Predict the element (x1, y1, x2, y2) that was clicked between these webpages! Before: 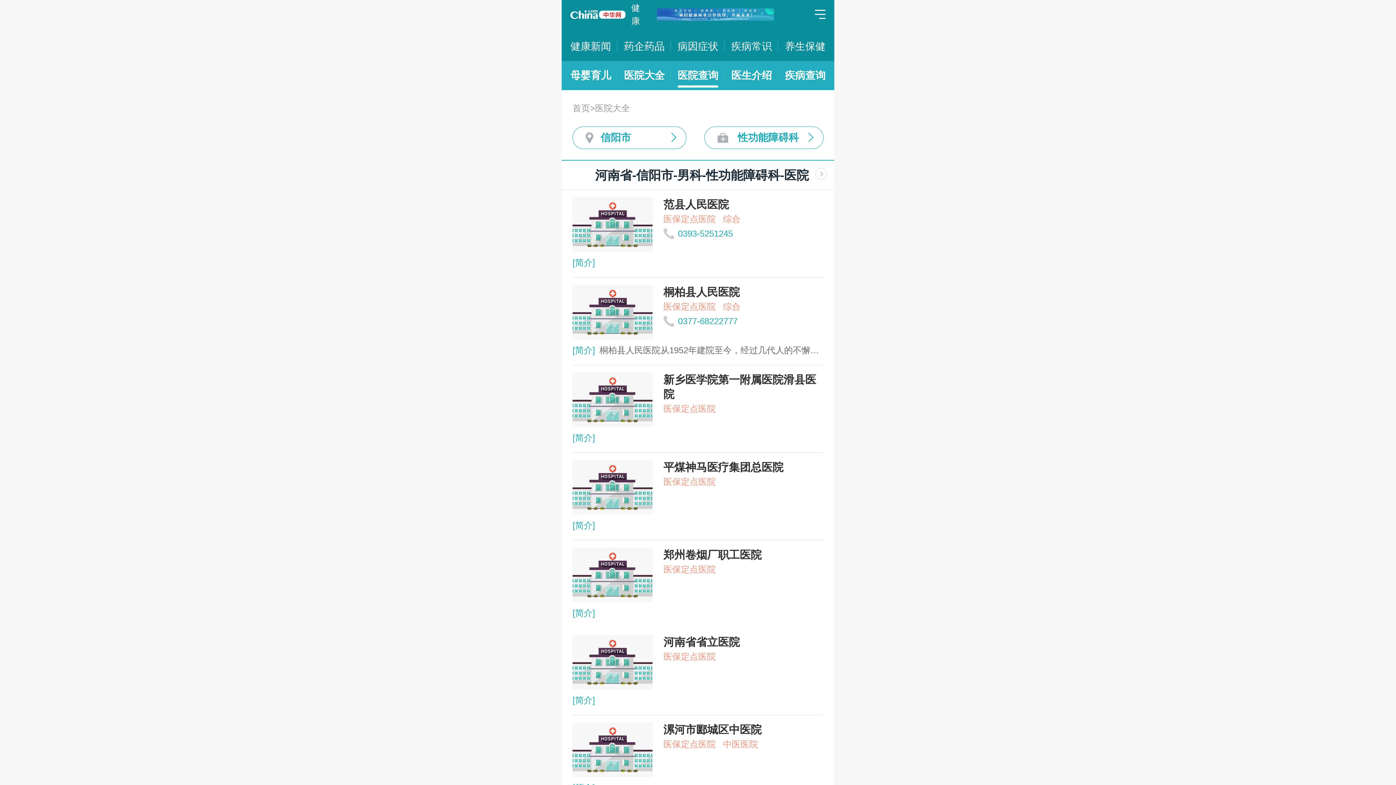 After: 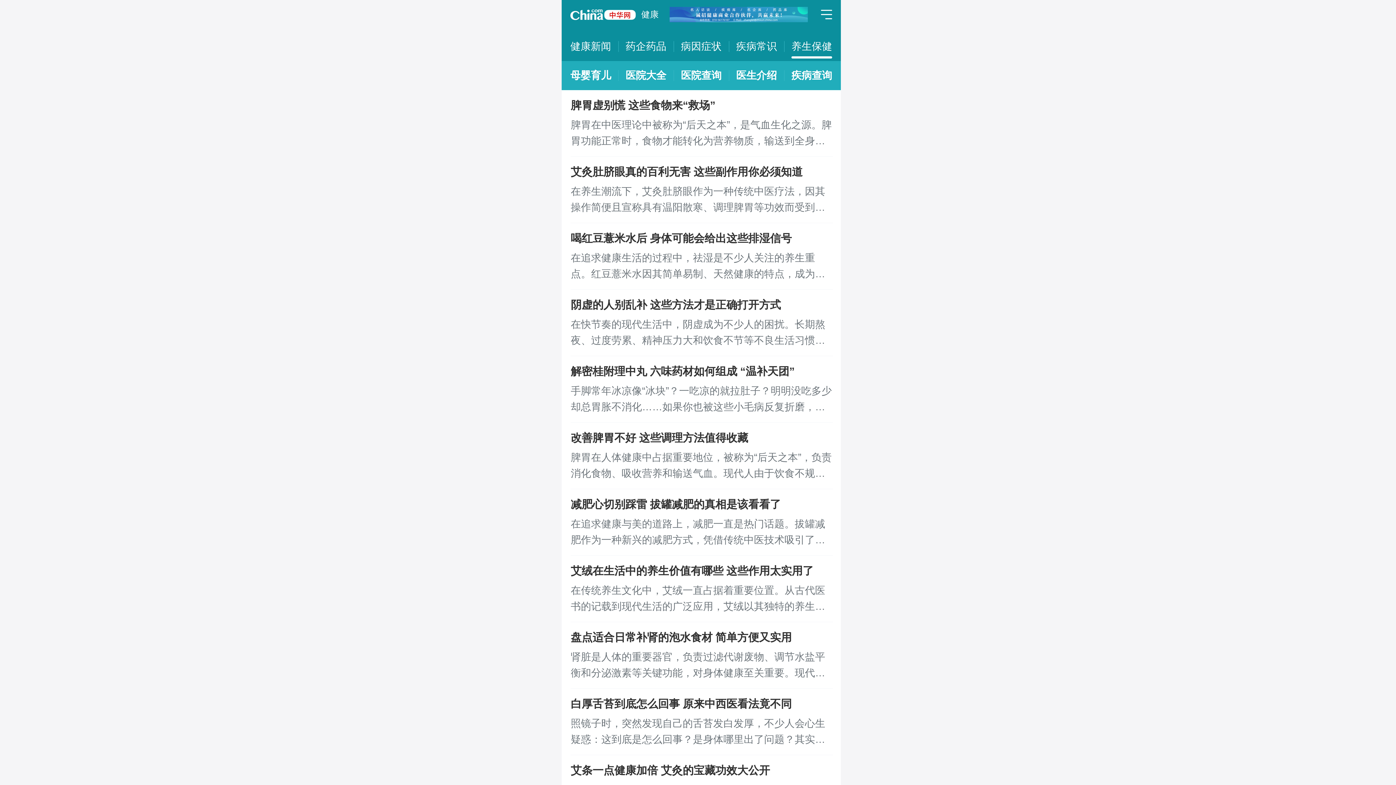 Action: bbox: (785, 32, 825, 61) label: 养生保健